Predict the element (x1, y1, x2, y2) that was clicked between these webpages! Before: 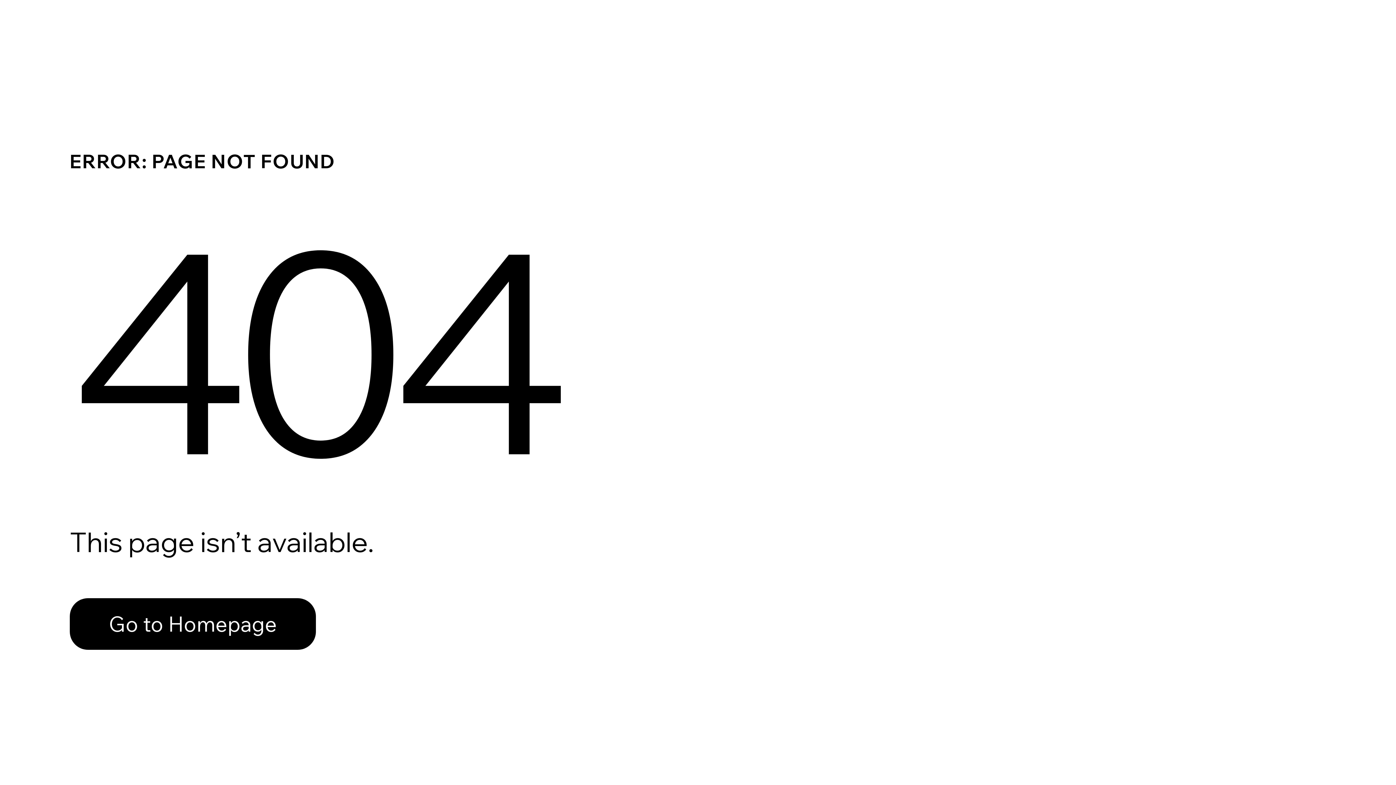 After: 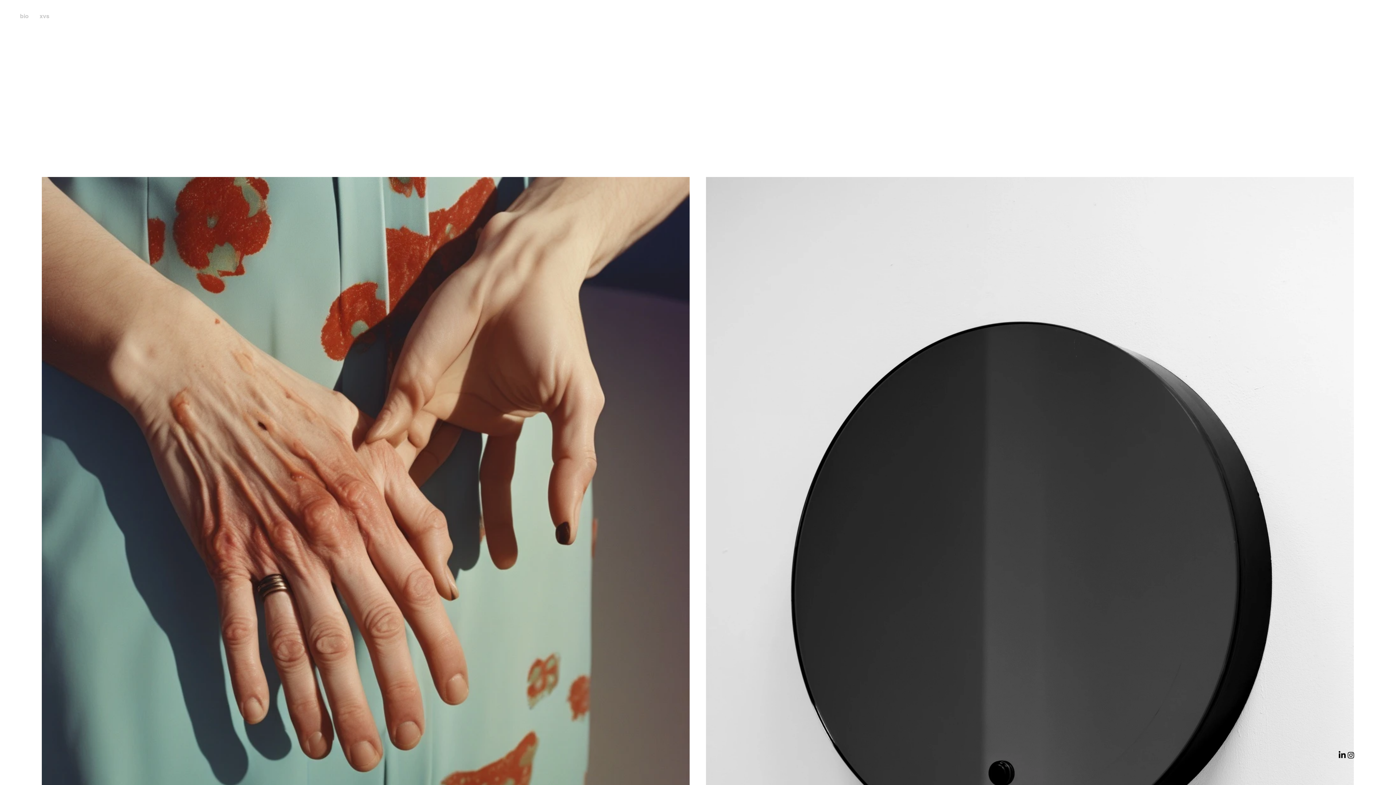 Action: label: Go to Homepage bbox: (69, 598, 316, 650)